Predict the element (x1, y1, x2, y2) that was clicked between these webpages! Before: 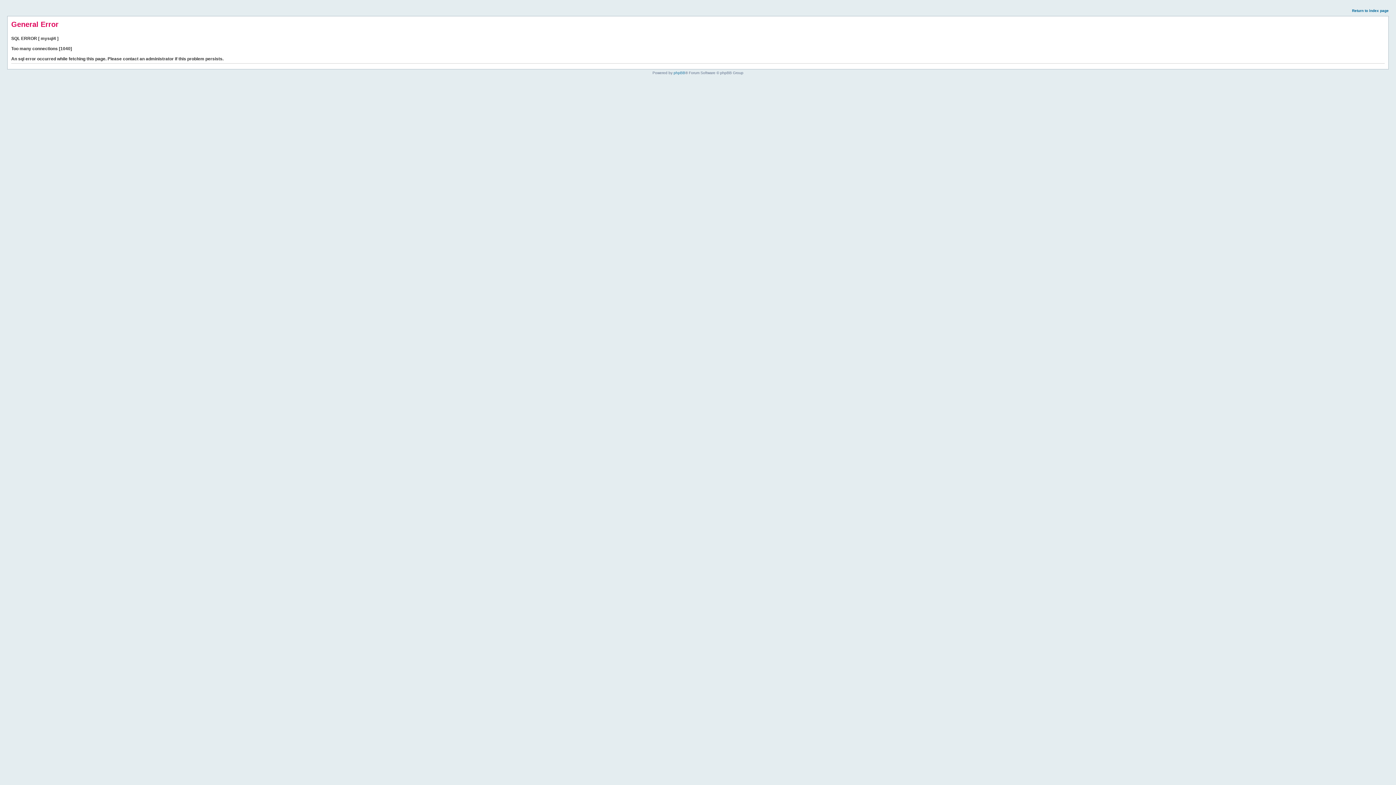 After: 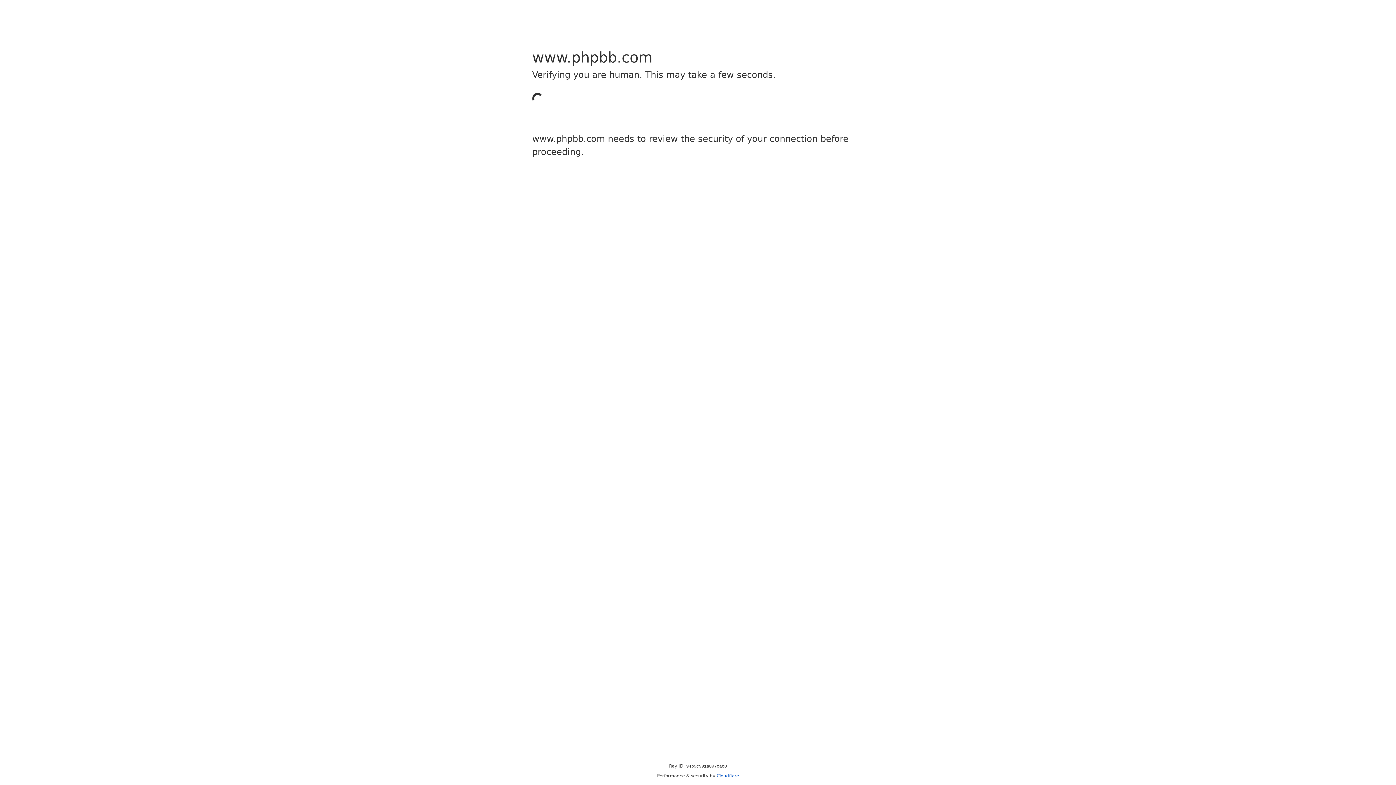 Action: bbox: (673, 70, 685, 74) label: phpBB